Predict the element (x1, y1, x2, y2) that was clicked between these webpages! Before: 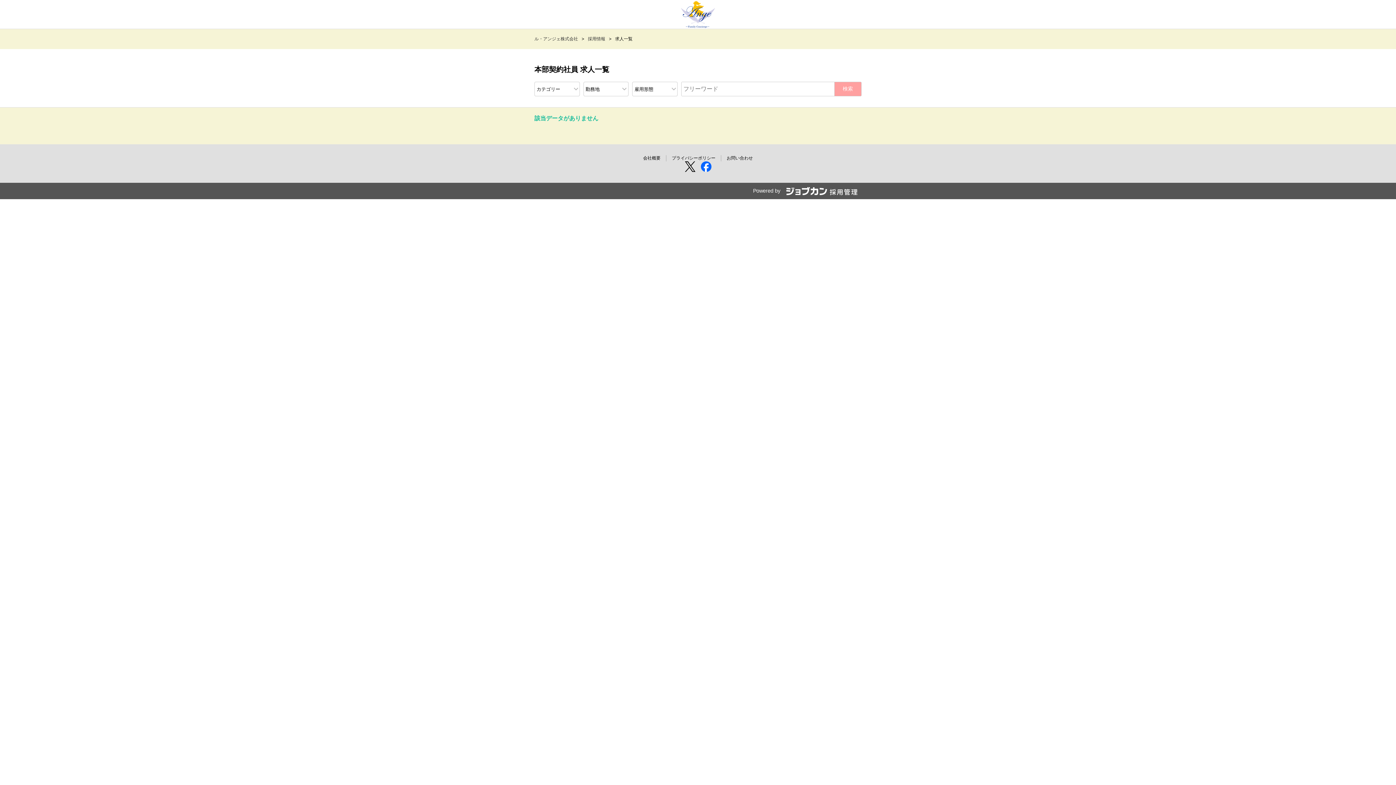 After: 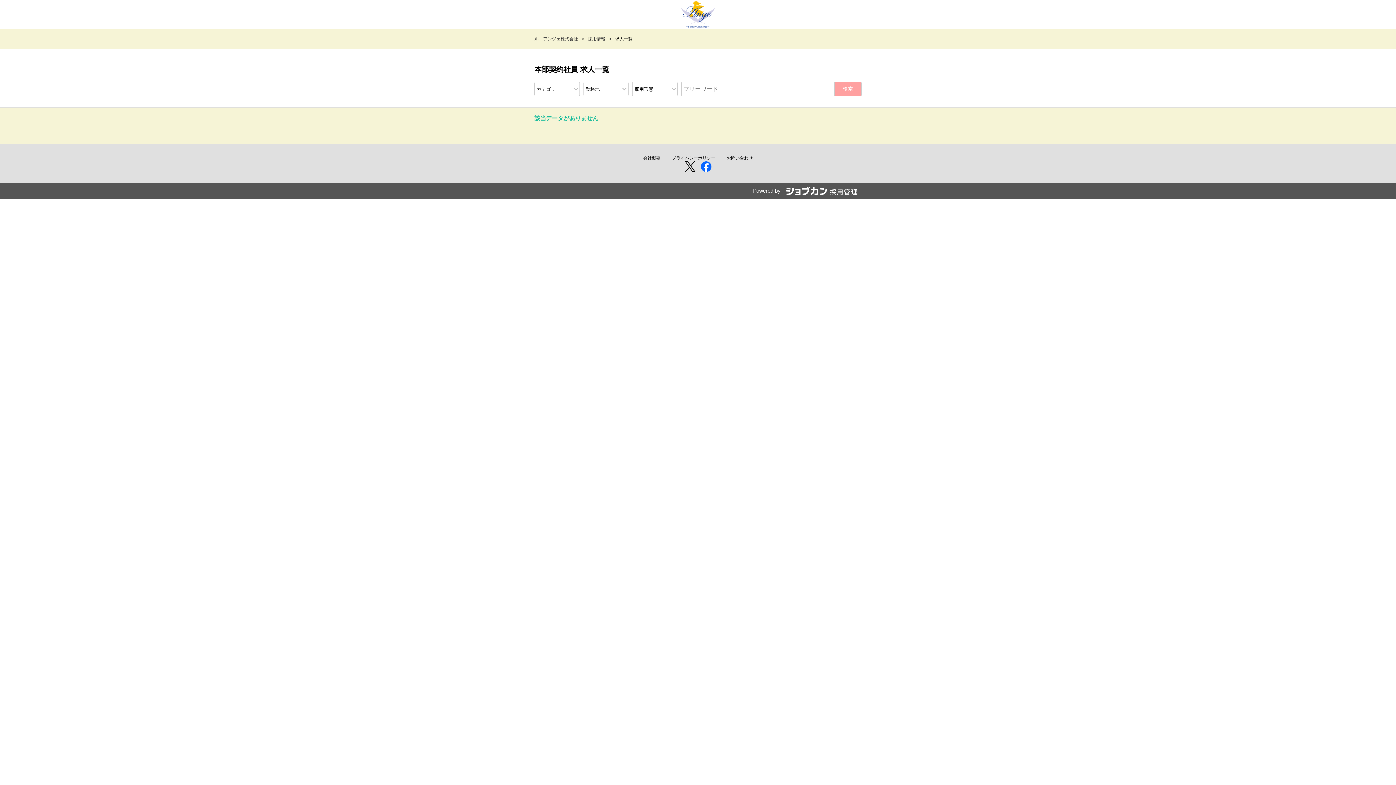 Action: bbox: (684, 163, 695, 169)